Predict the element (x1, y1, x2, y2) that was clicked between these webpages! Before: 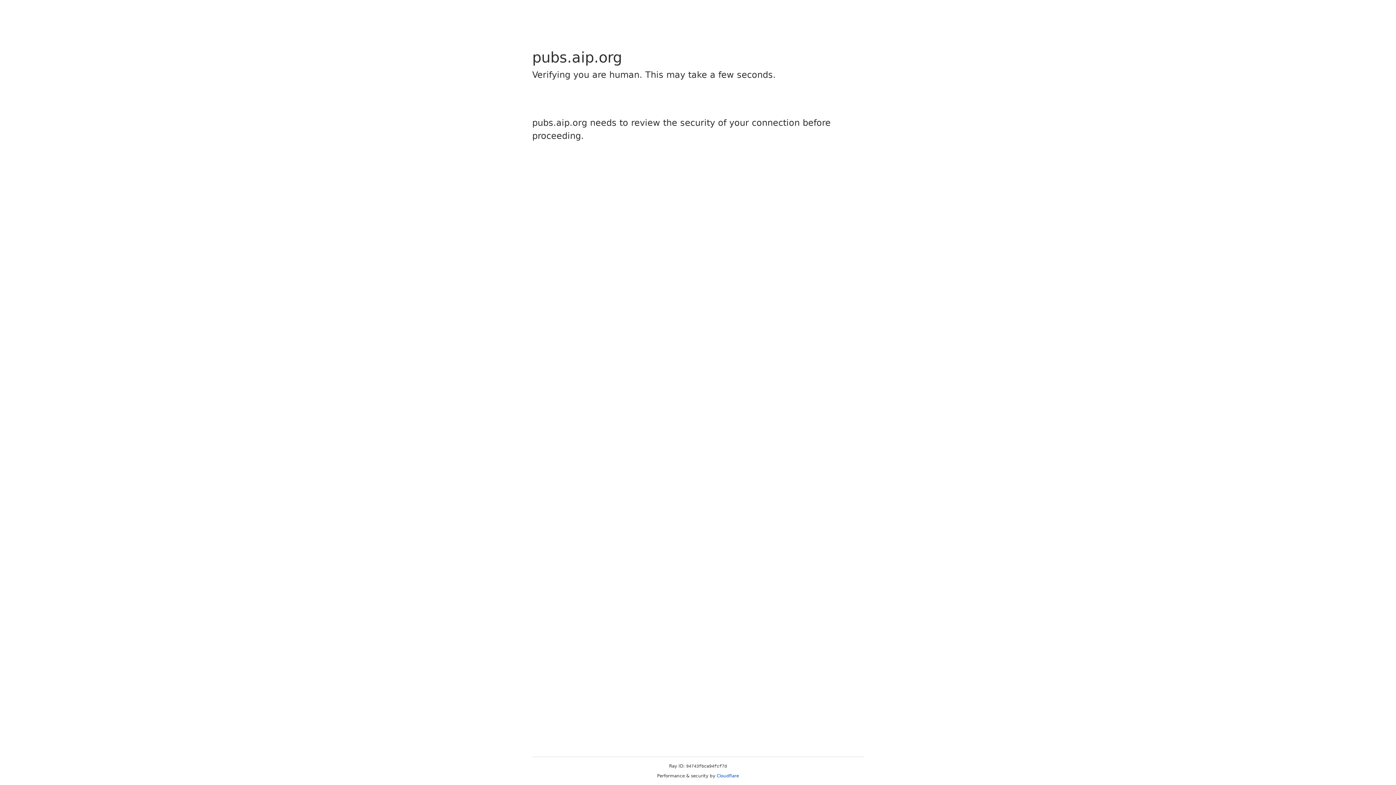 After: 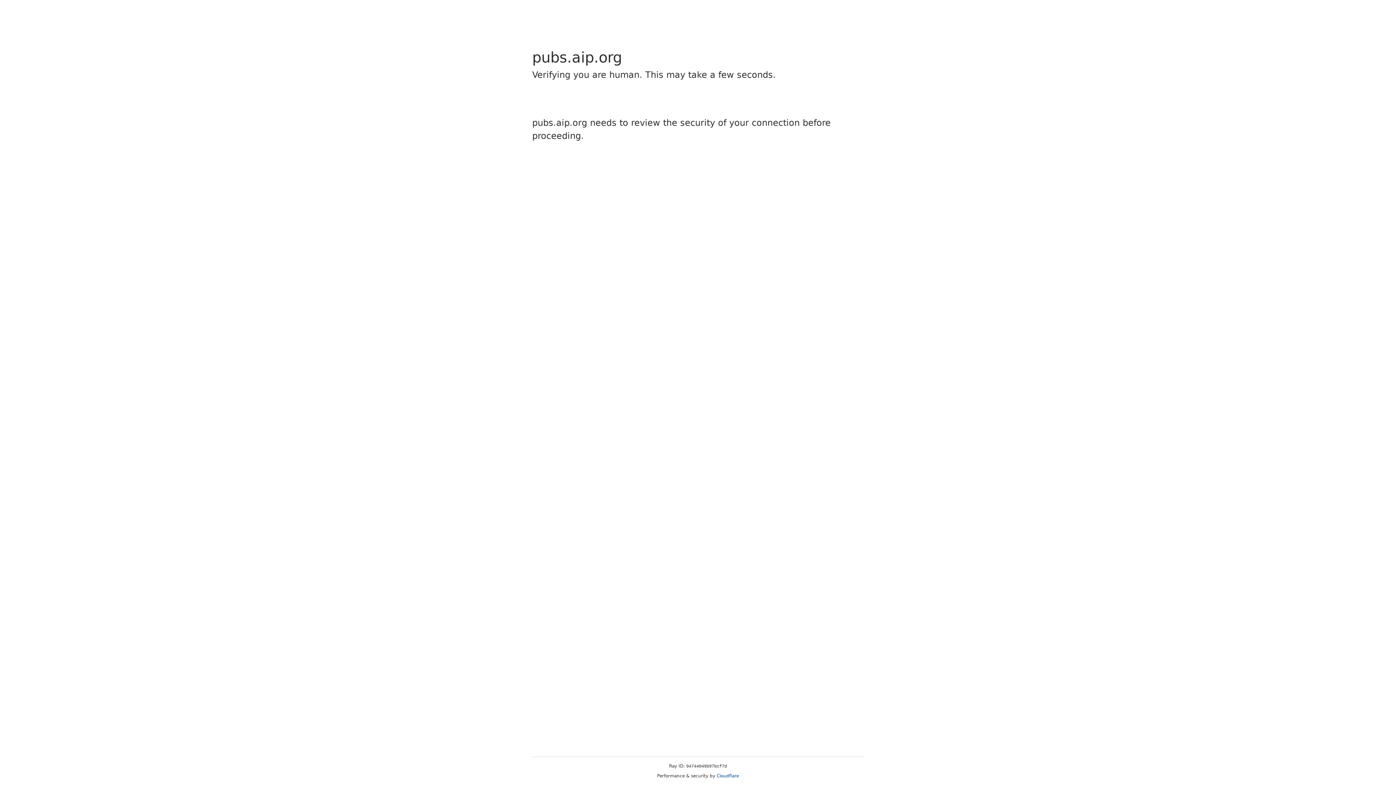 Action: bbox: (716, 773, 739, 778) label: Cloudflare